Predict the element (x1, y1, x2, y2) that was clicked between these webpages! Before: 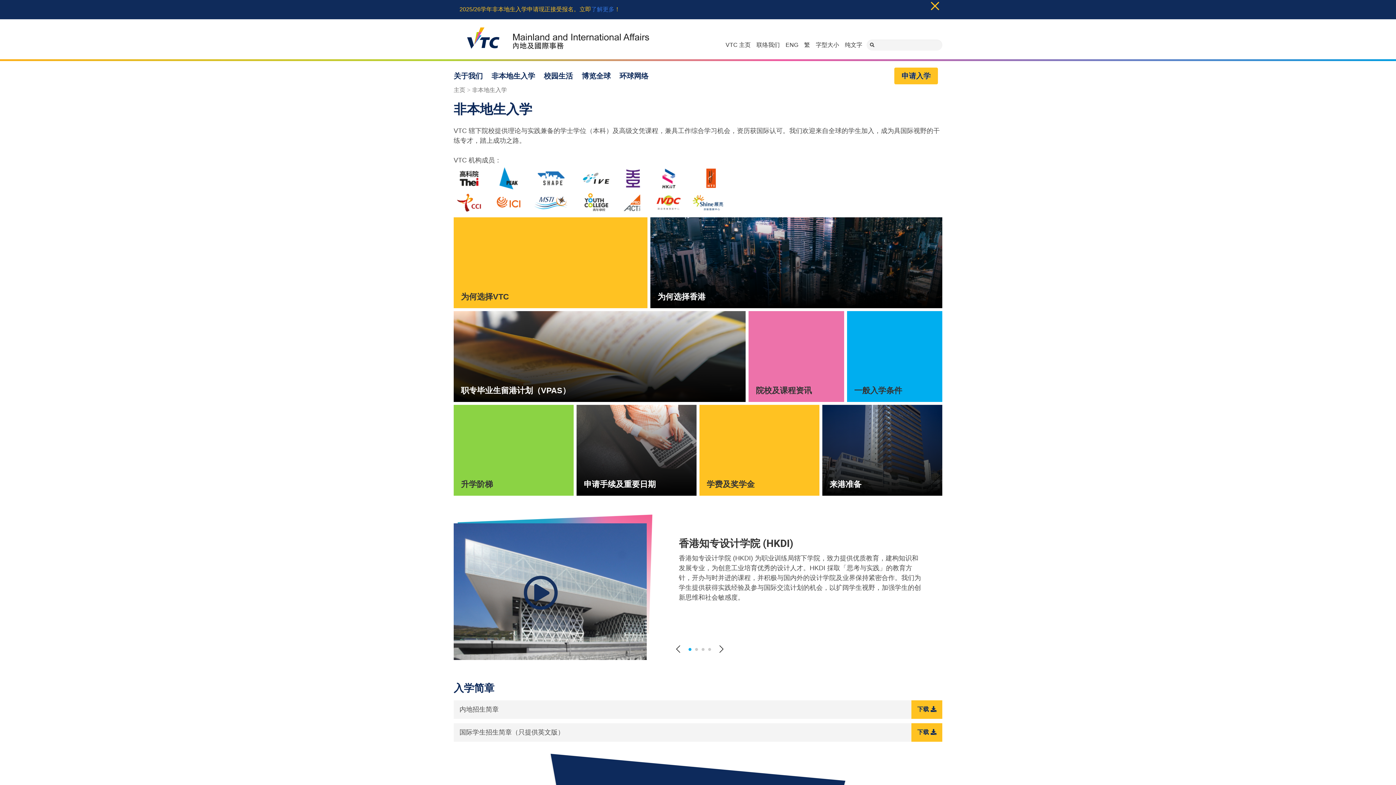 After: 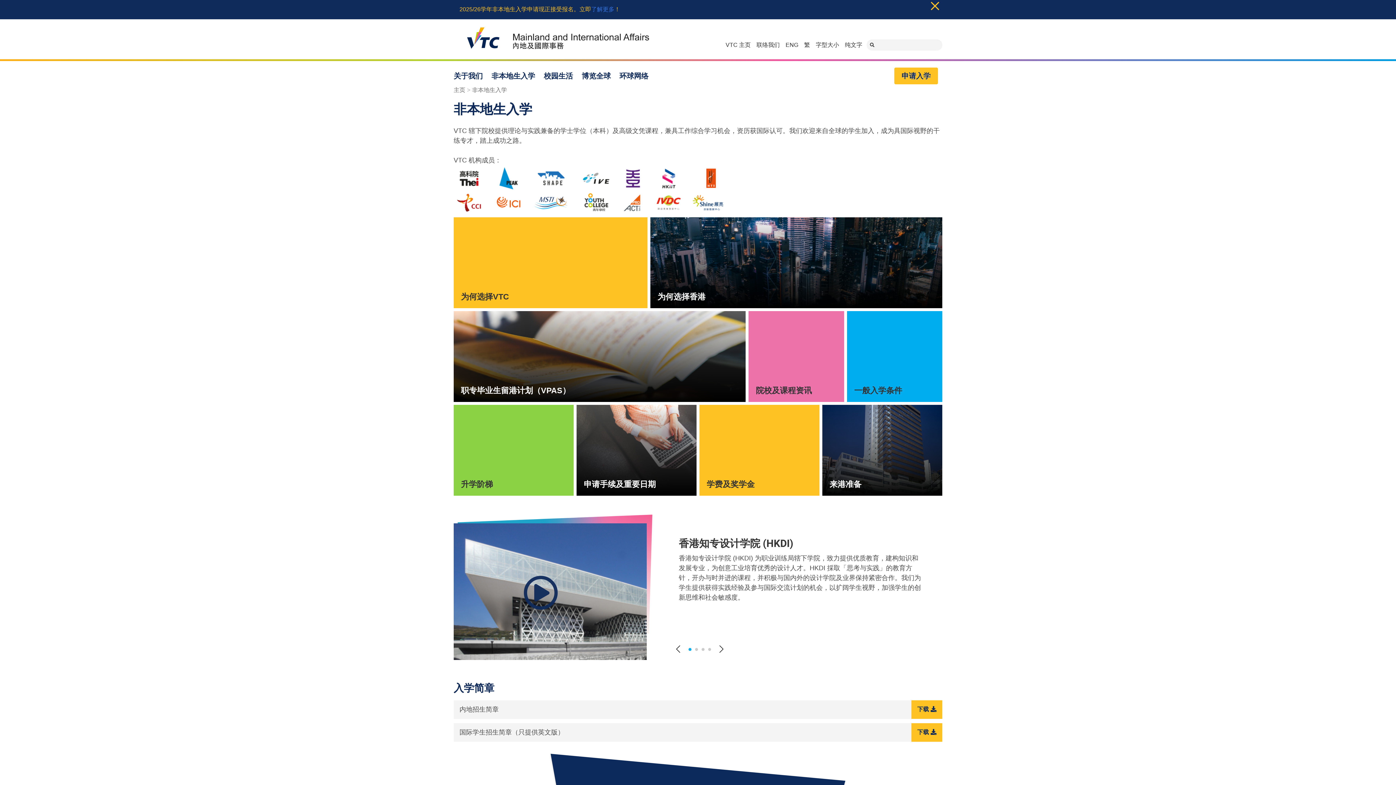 Action: bbox: (911, 700, 942, 719) label: 下载